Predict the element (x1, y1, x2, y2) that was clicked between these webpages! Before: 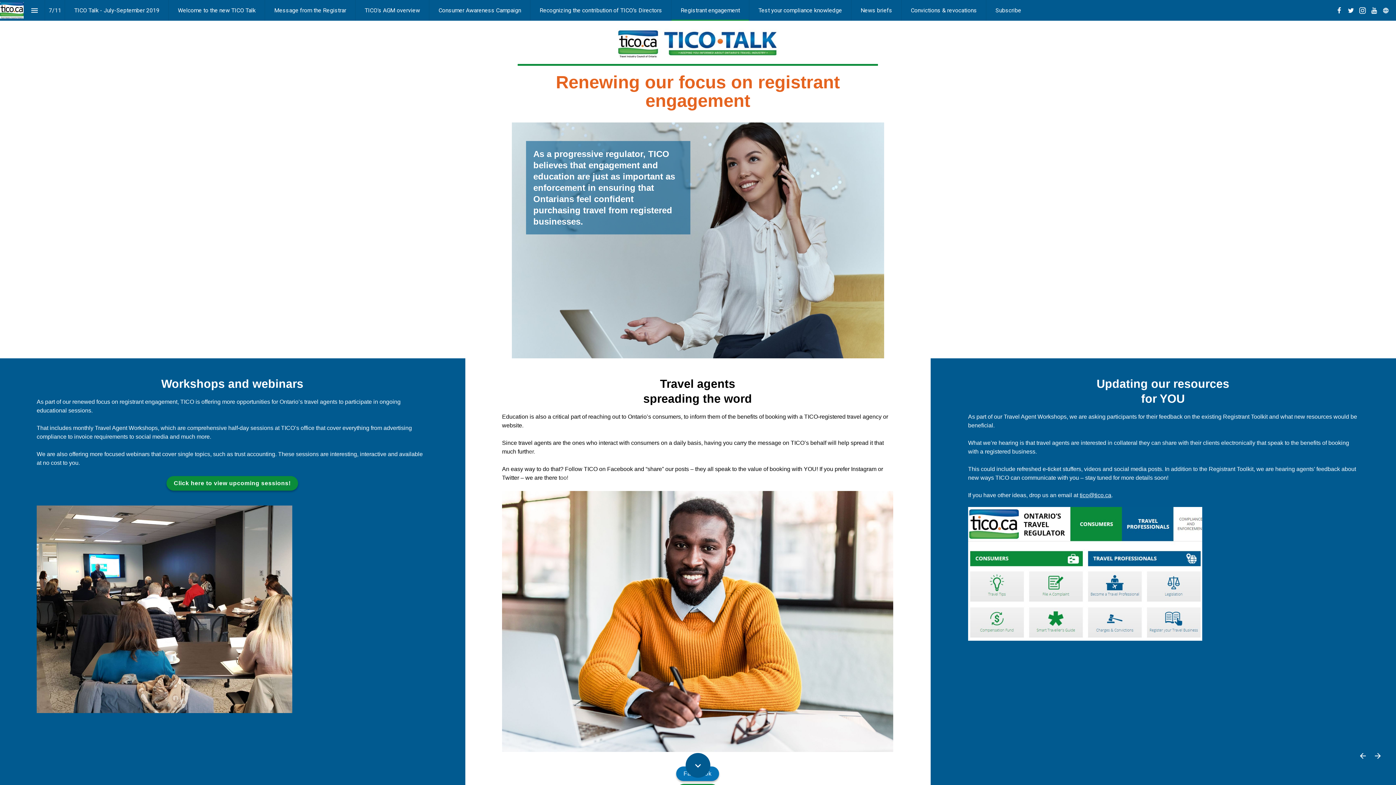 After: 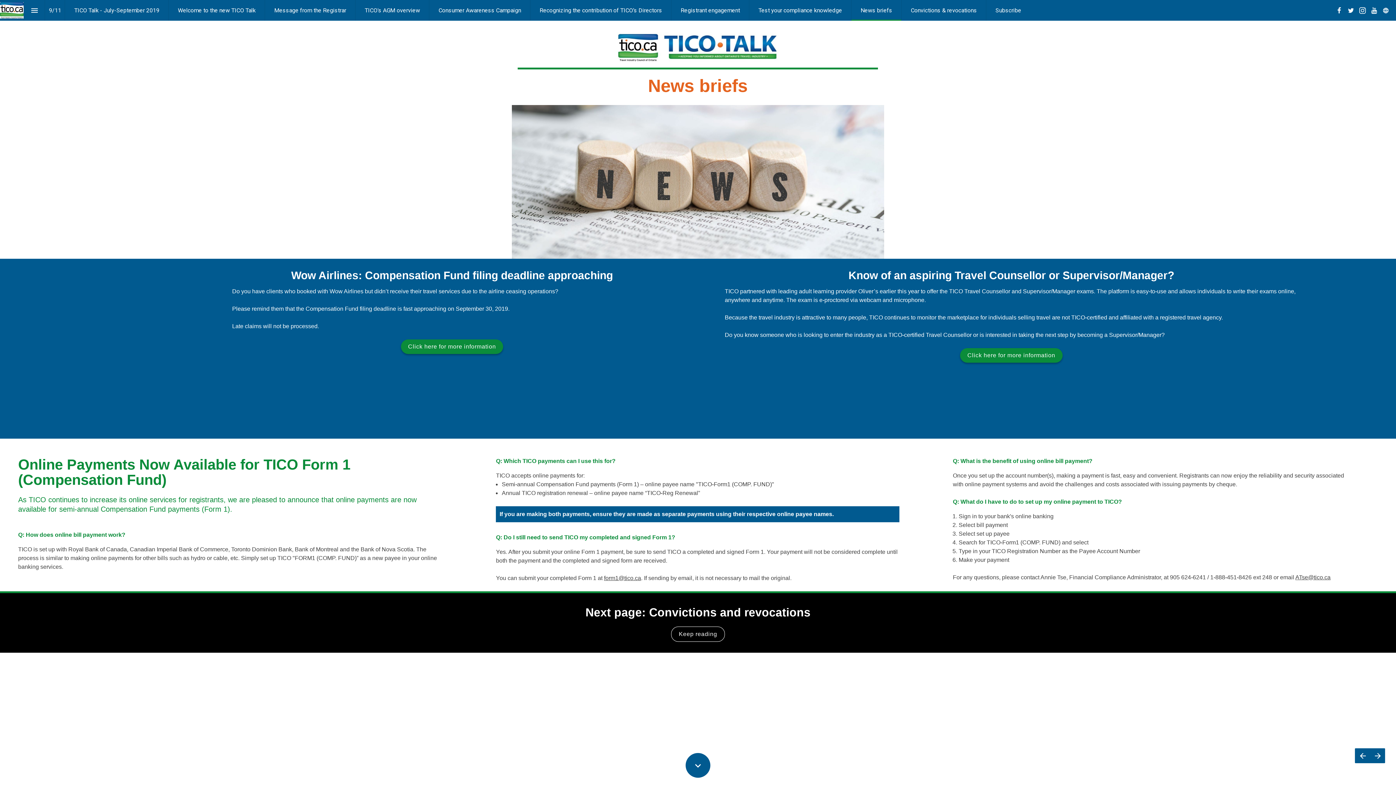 Action: label: News briefs bbox: (851, 0, 901, 20)